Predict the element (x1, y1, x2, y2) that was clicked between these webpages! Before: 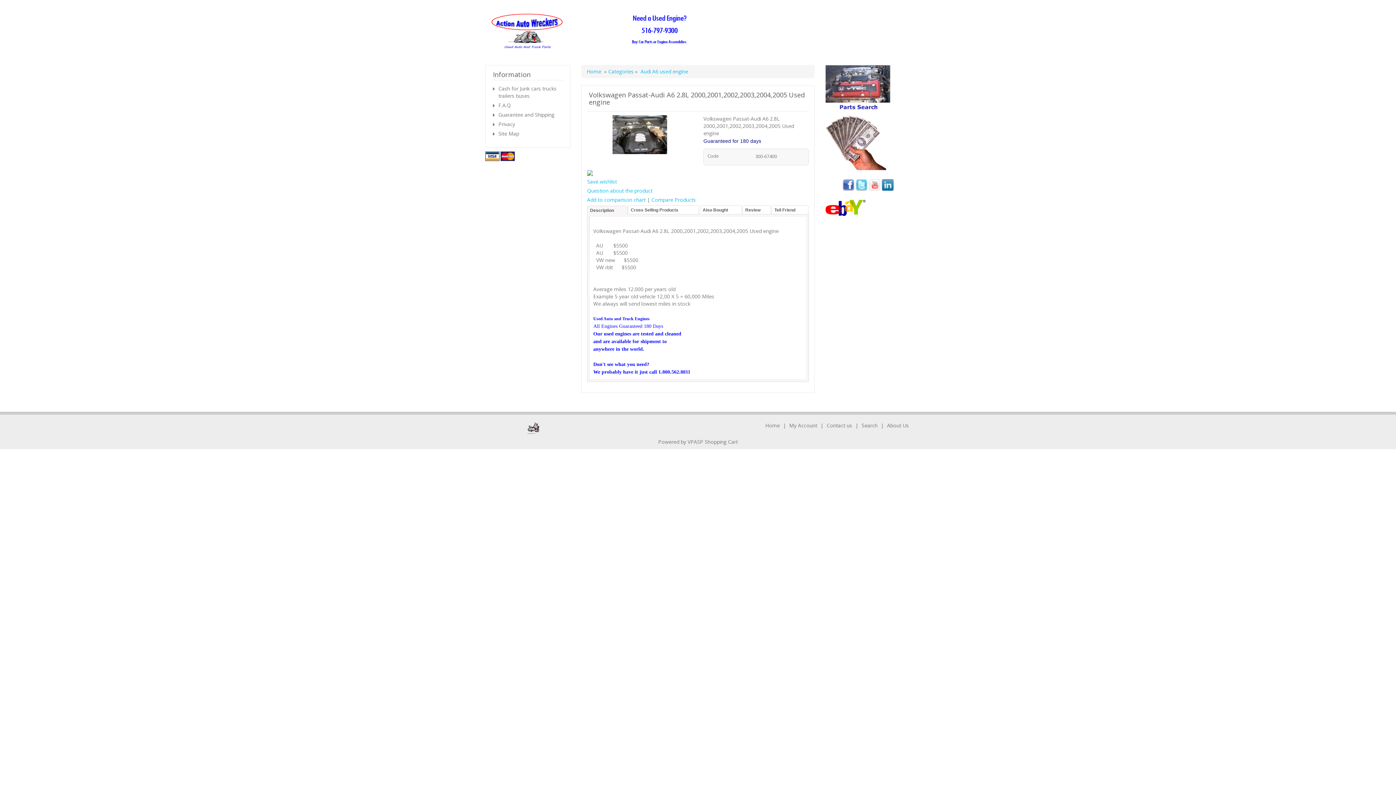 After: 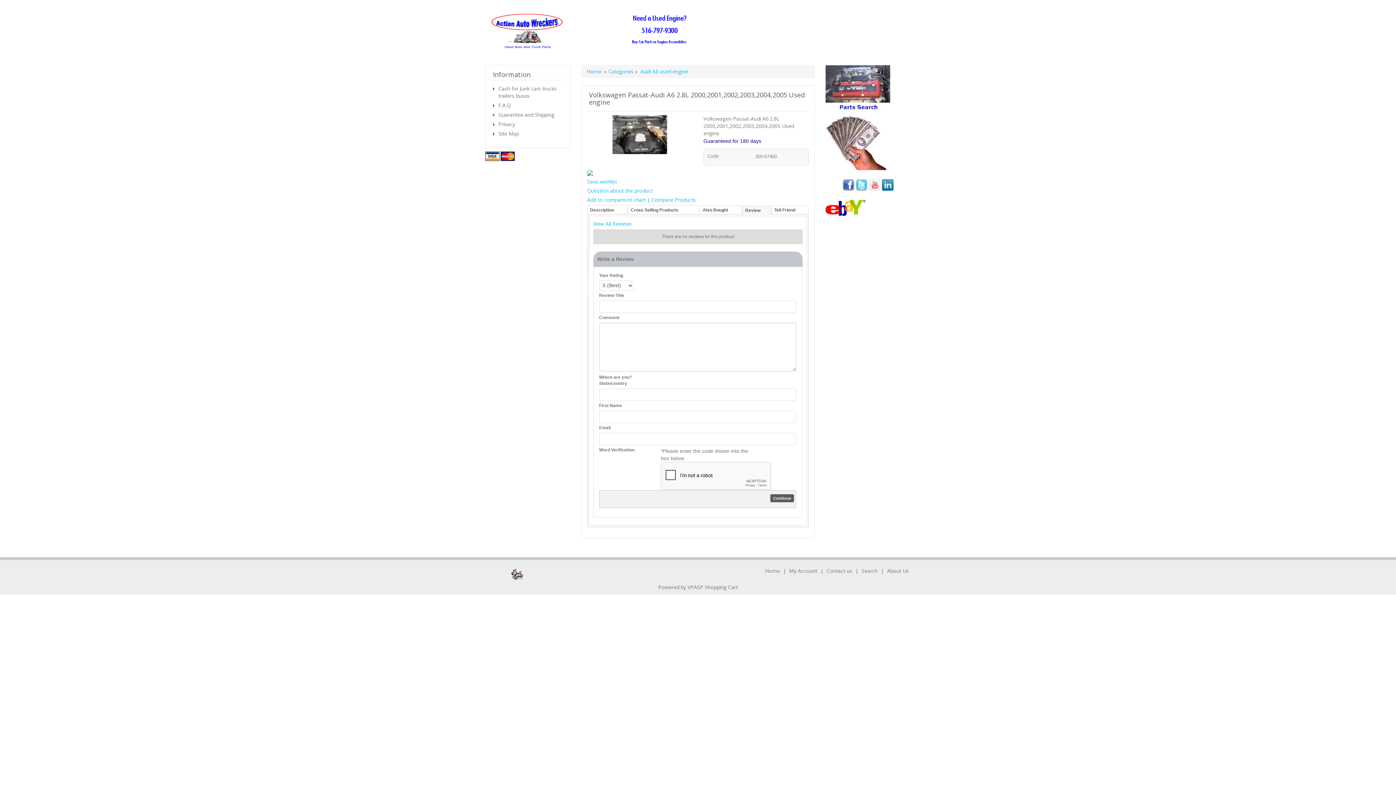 Action: label: Review bbox: (742, 205, 771, 214)